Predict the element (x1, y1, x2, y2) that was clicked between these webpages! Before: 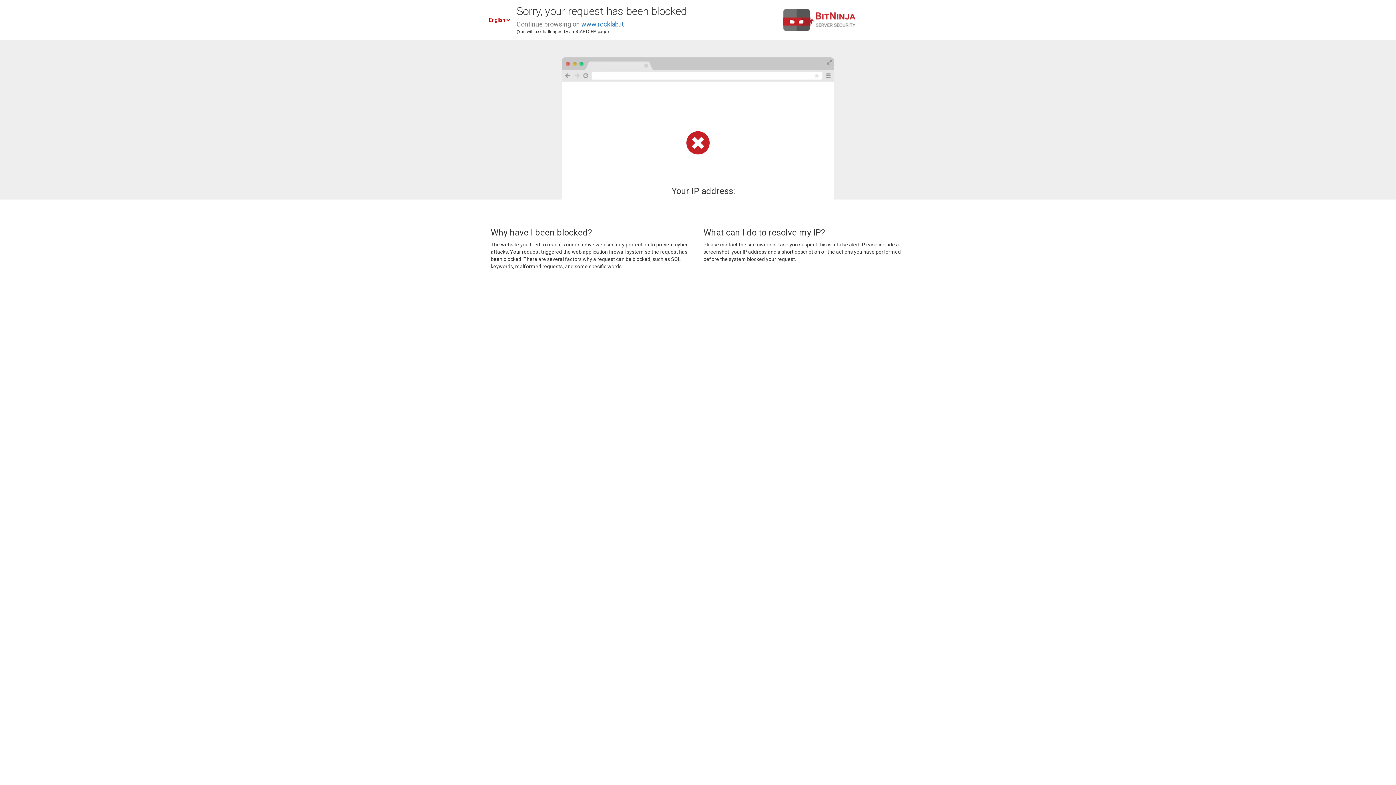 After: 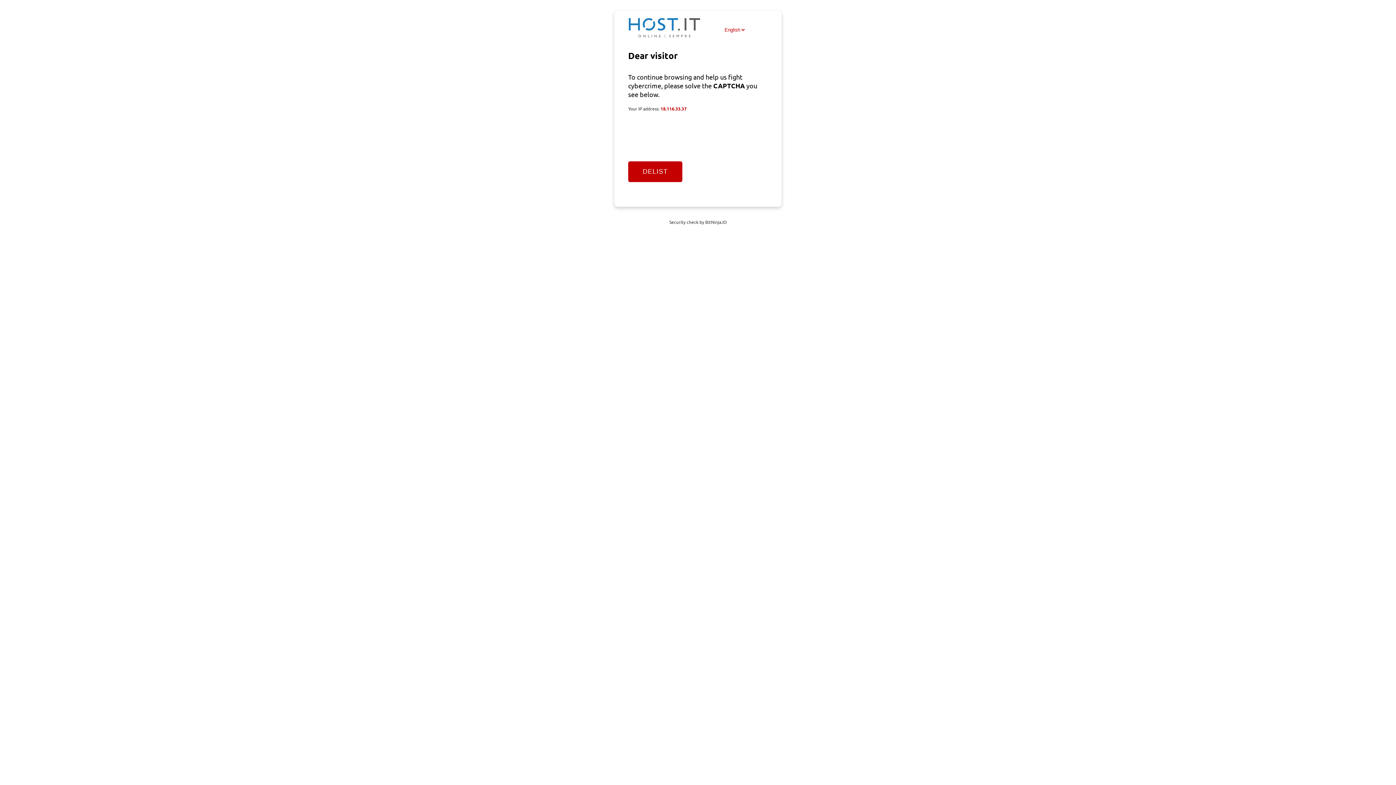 Action: bbox: (581, 20, 624, 28) label: www.rocklab.it